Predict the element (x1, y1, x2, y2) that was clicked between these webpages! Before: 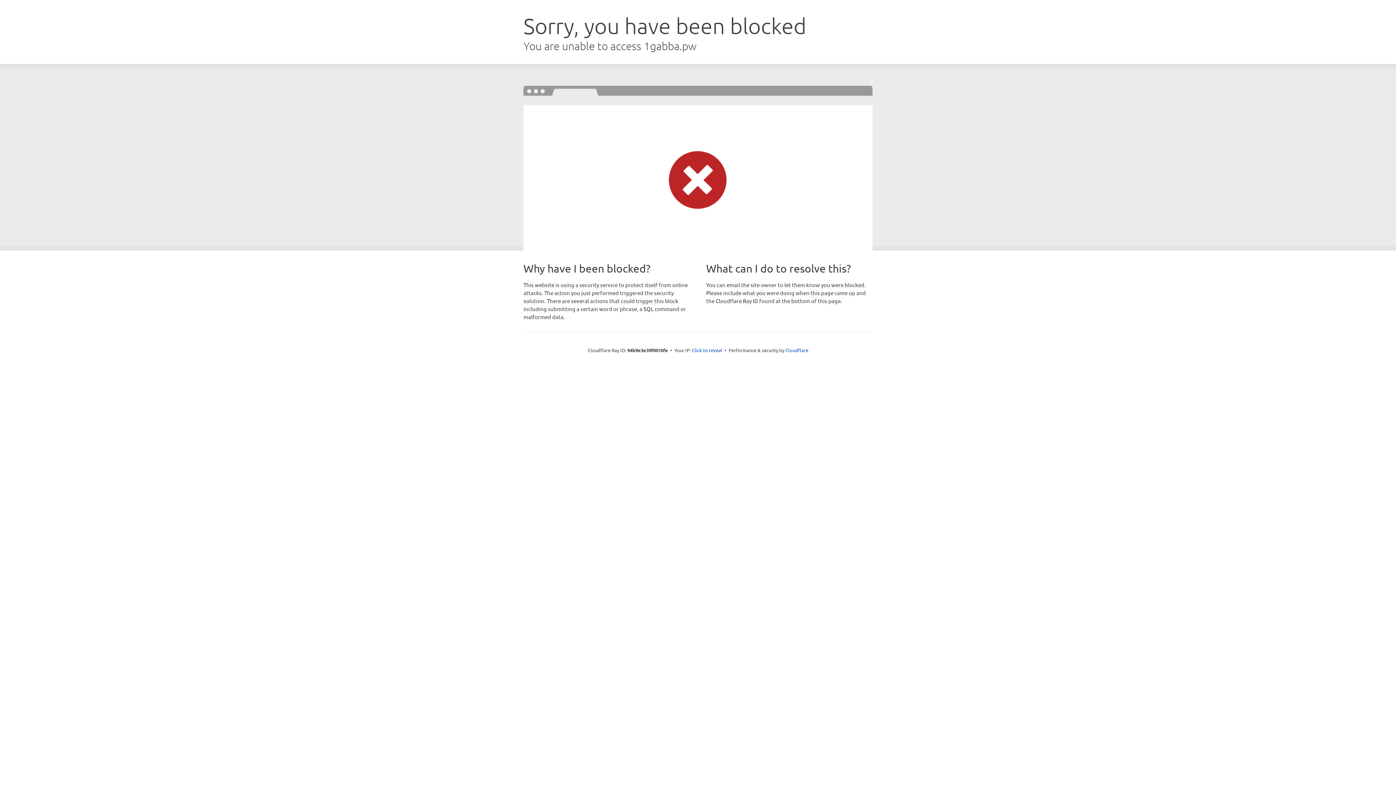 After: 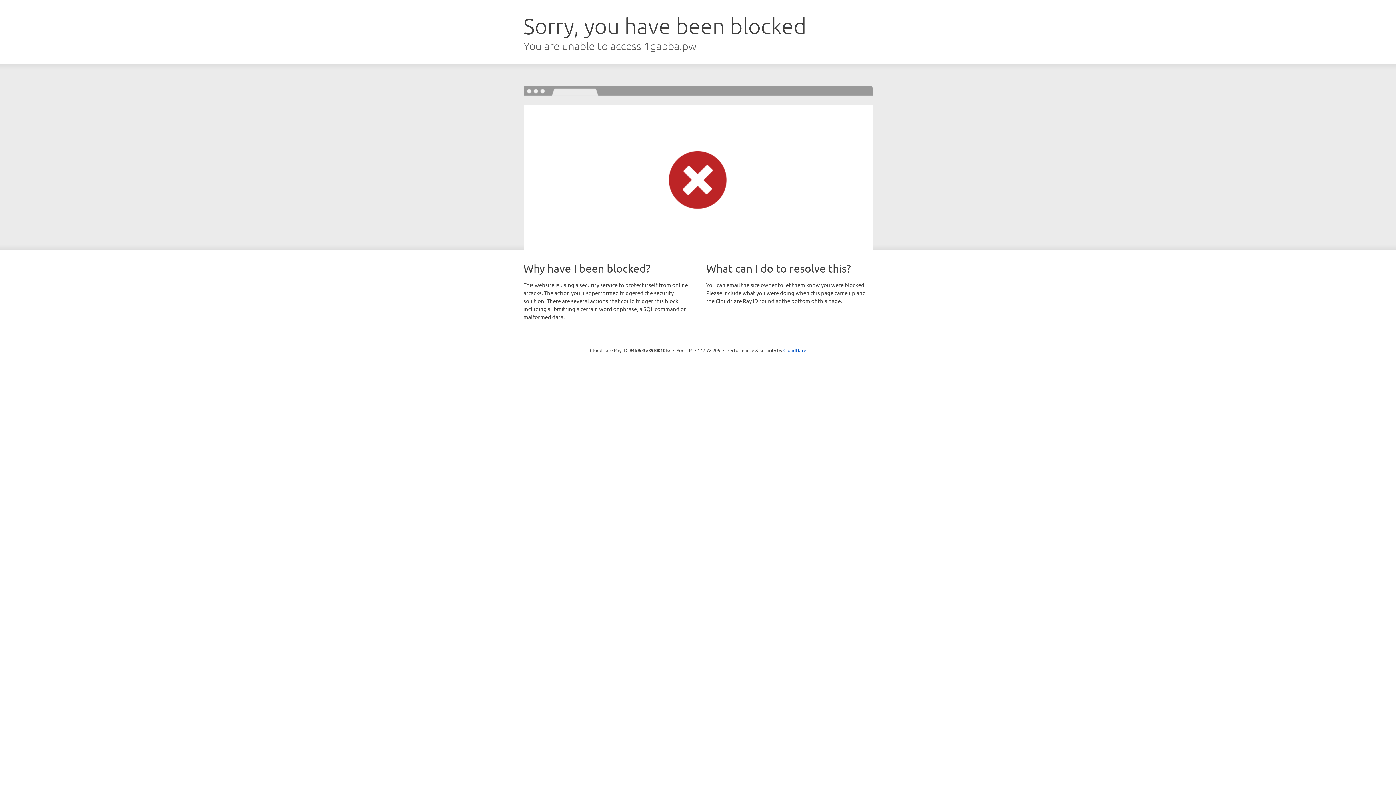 Action: label: Click to reveal bbox: (692, 346, 722, 353)